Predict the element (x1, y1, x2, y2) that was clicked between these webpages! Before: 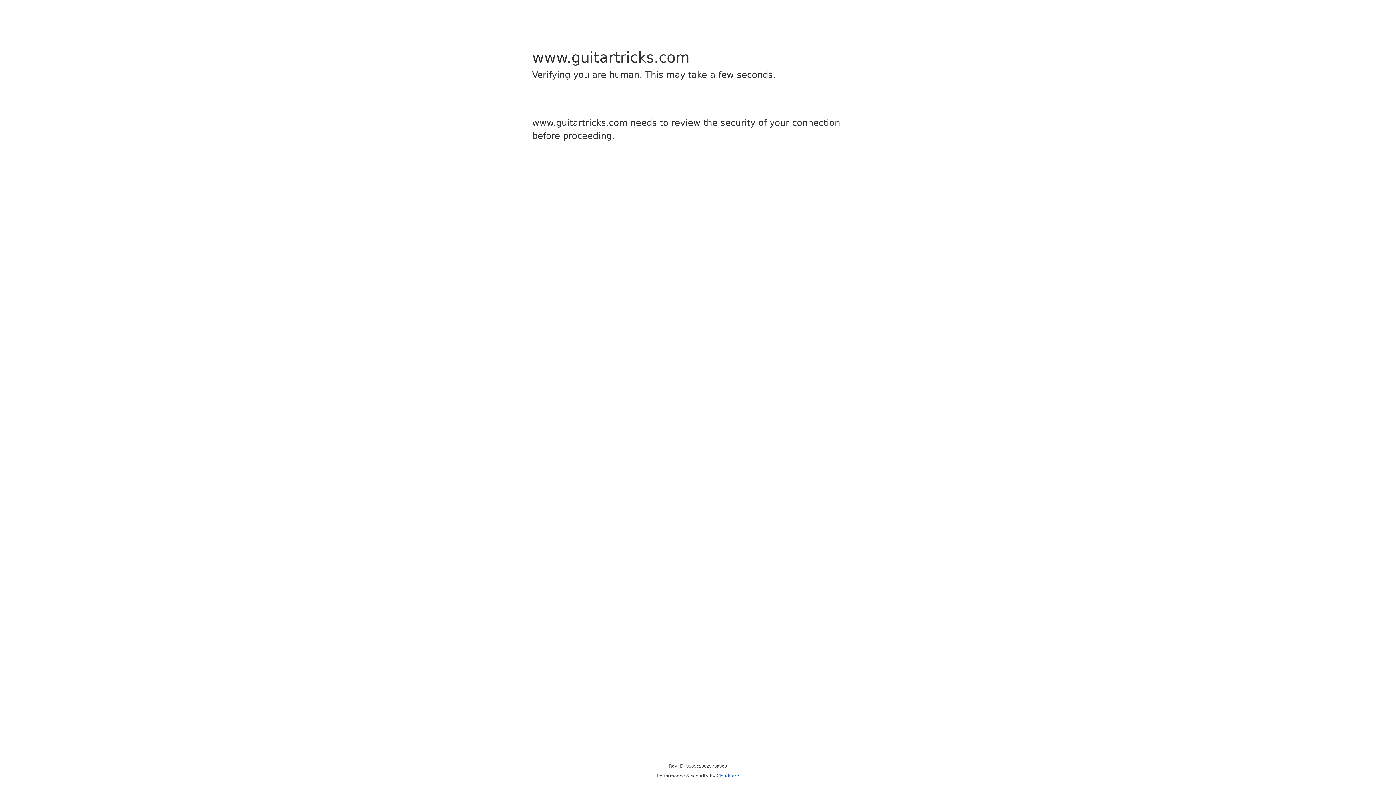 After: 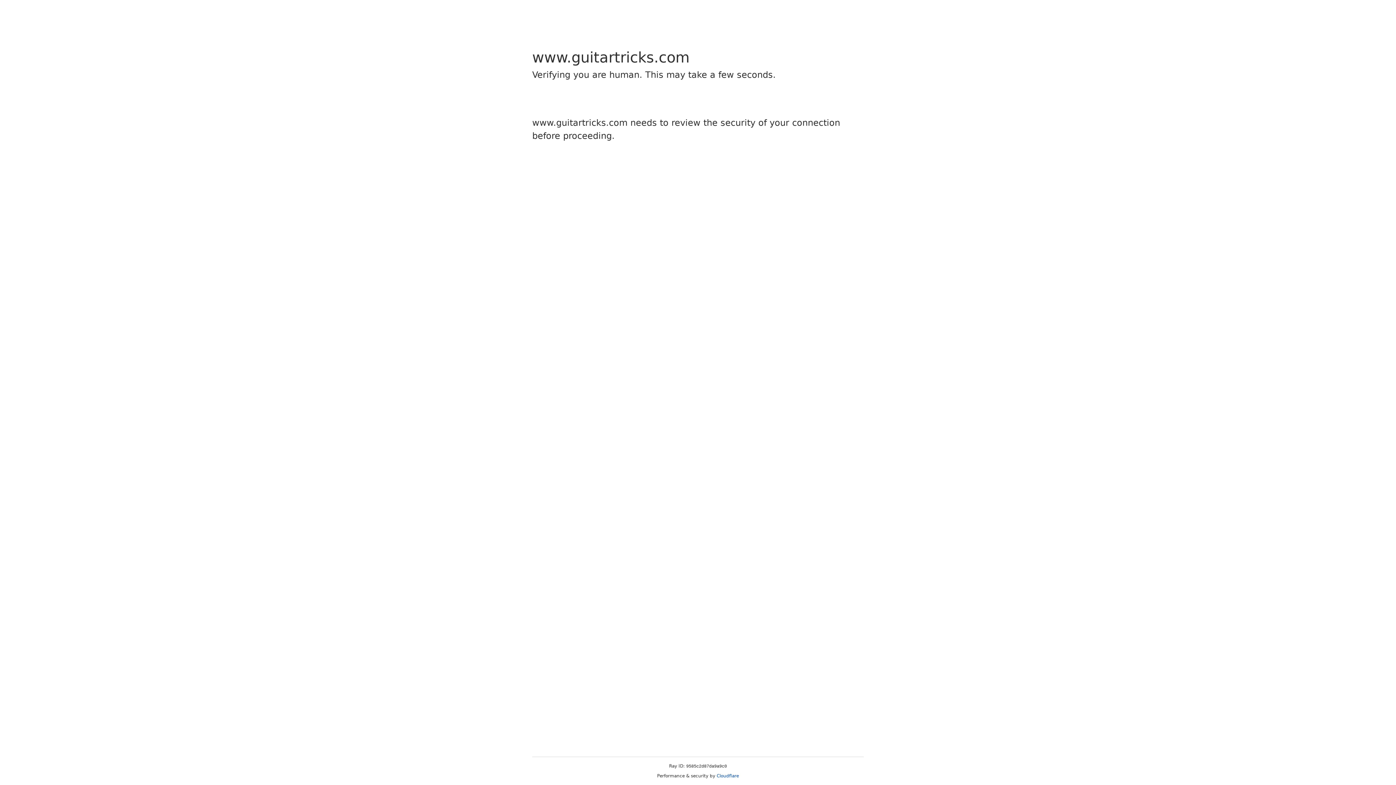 Action: label: Cloudflare bbox: (716, 773, 739, 778)